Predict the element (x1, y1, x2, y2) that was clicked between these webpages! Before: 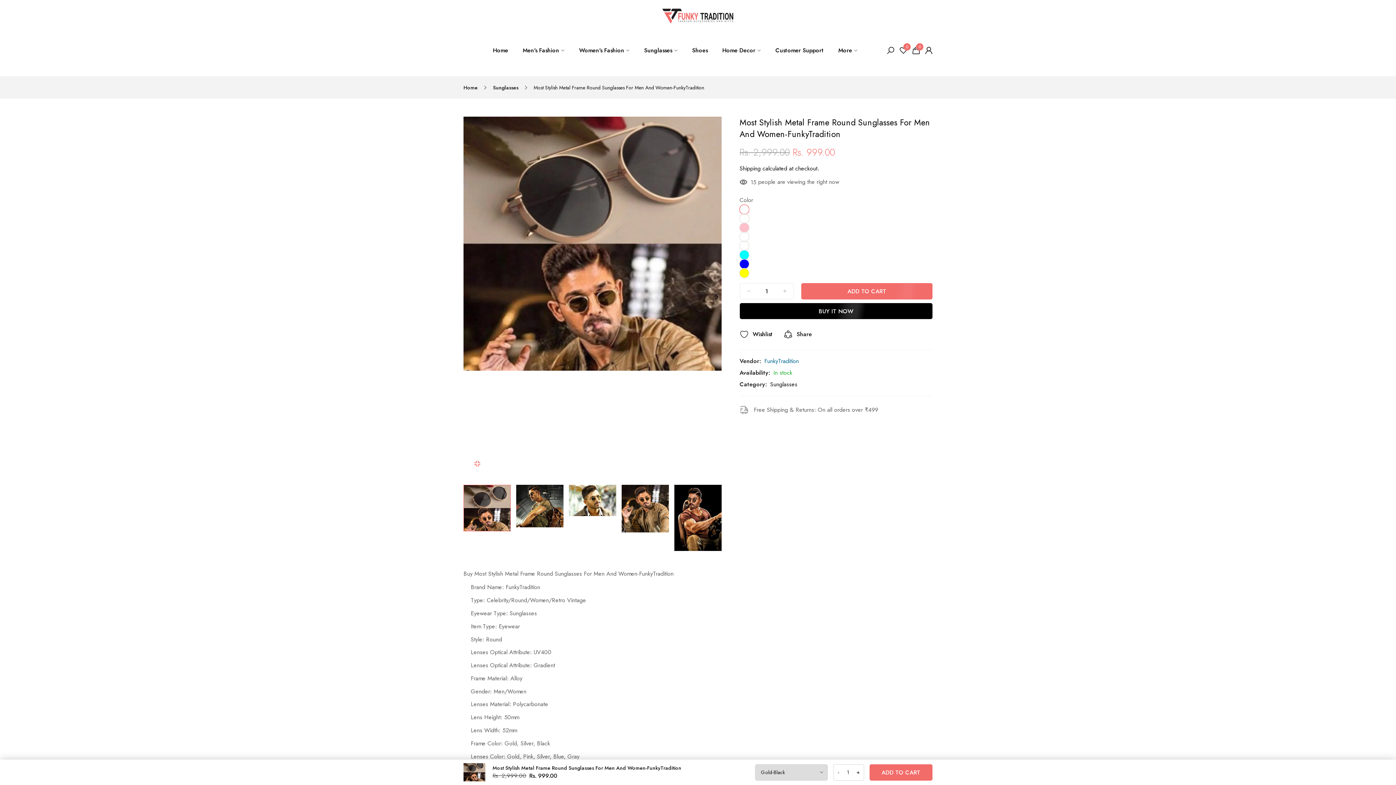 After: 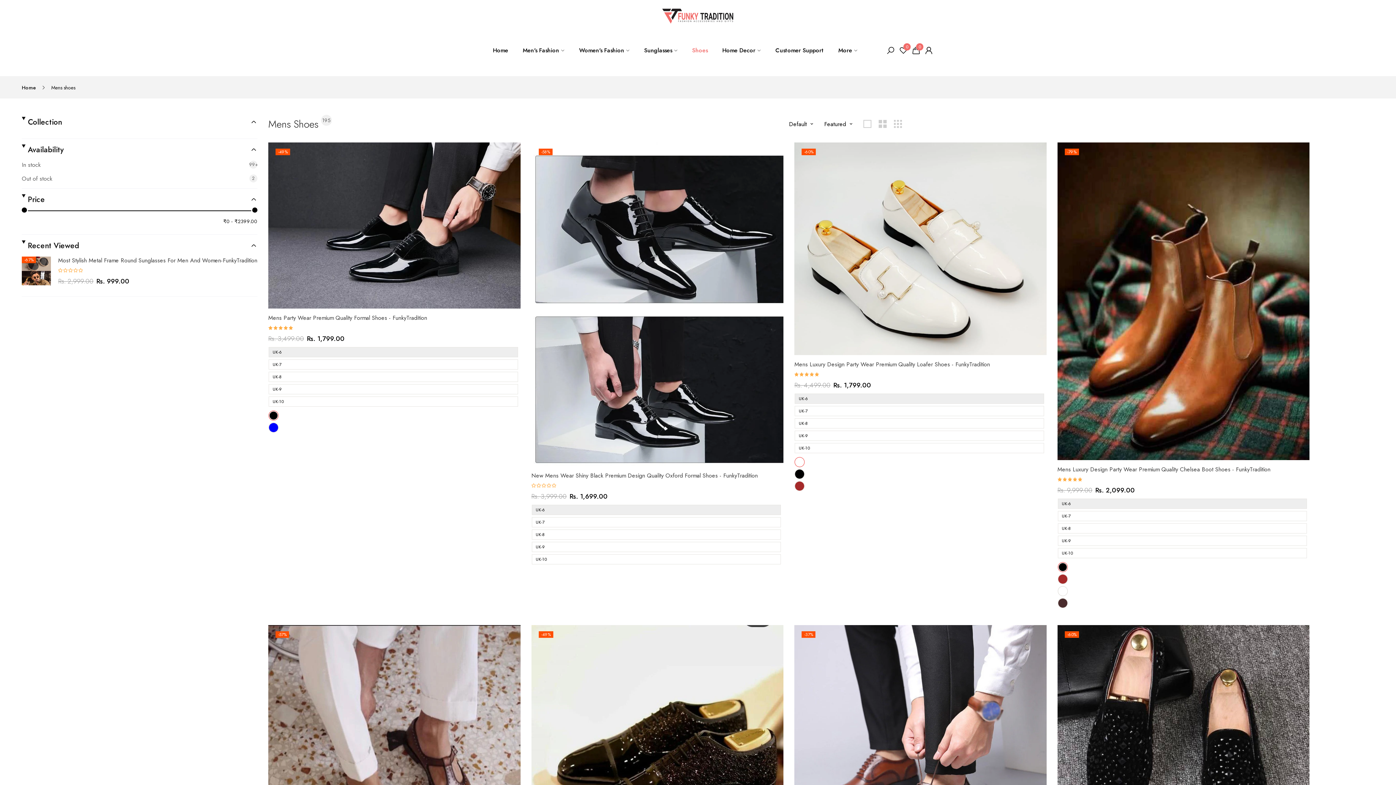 Action: label: Shoes bbox: (685, 33, 715, 67)